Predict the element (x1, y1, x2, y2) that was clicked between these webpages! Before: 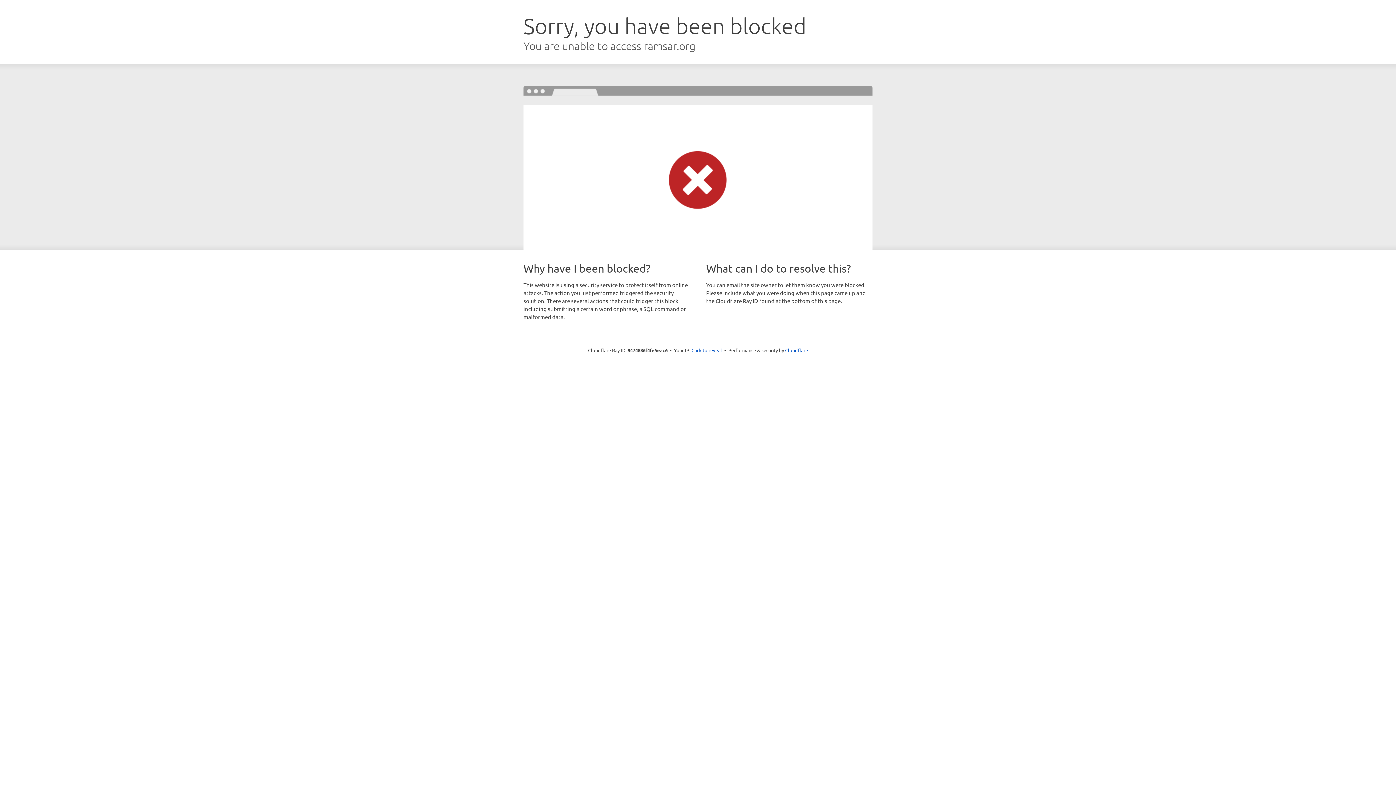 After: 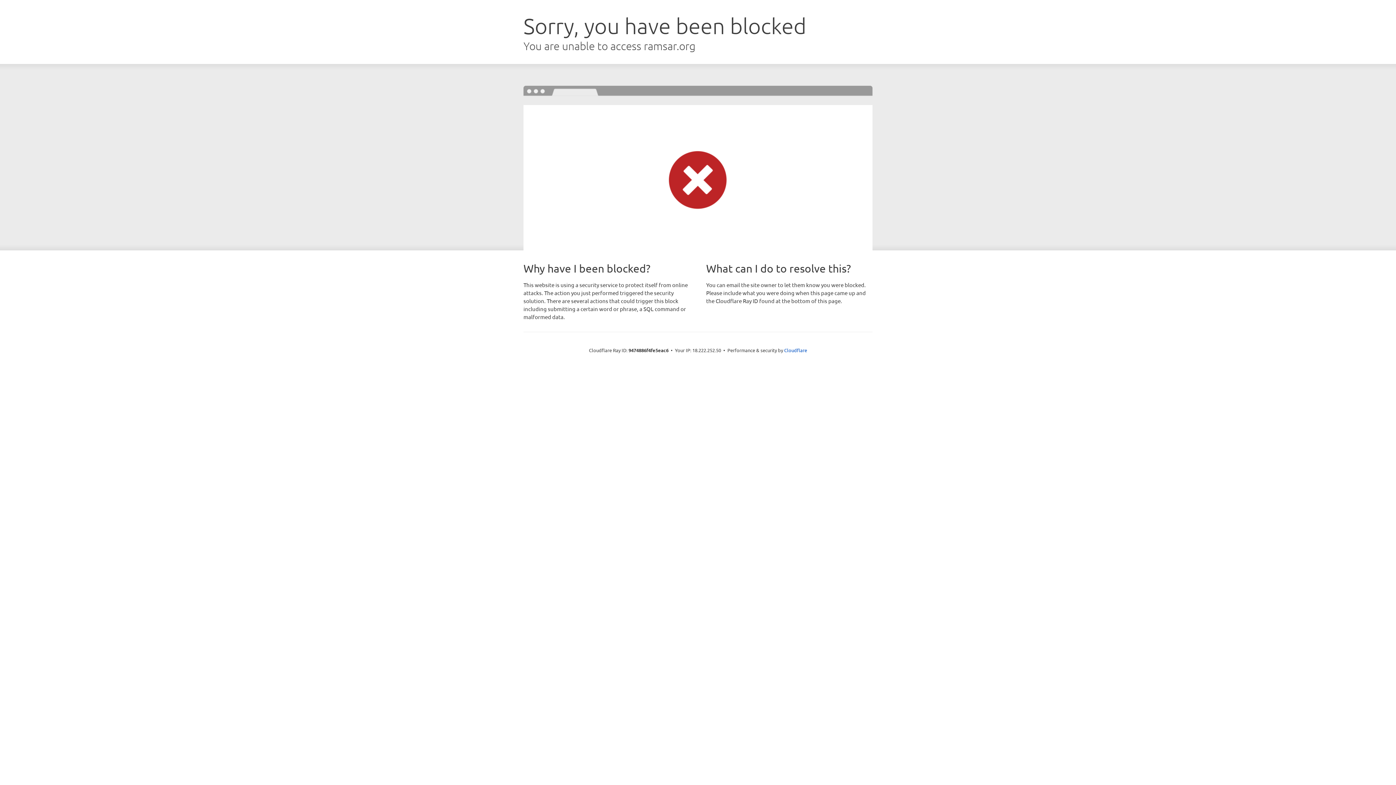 Action: bbox: (691, 346, 722, 353) label: Click to reveal